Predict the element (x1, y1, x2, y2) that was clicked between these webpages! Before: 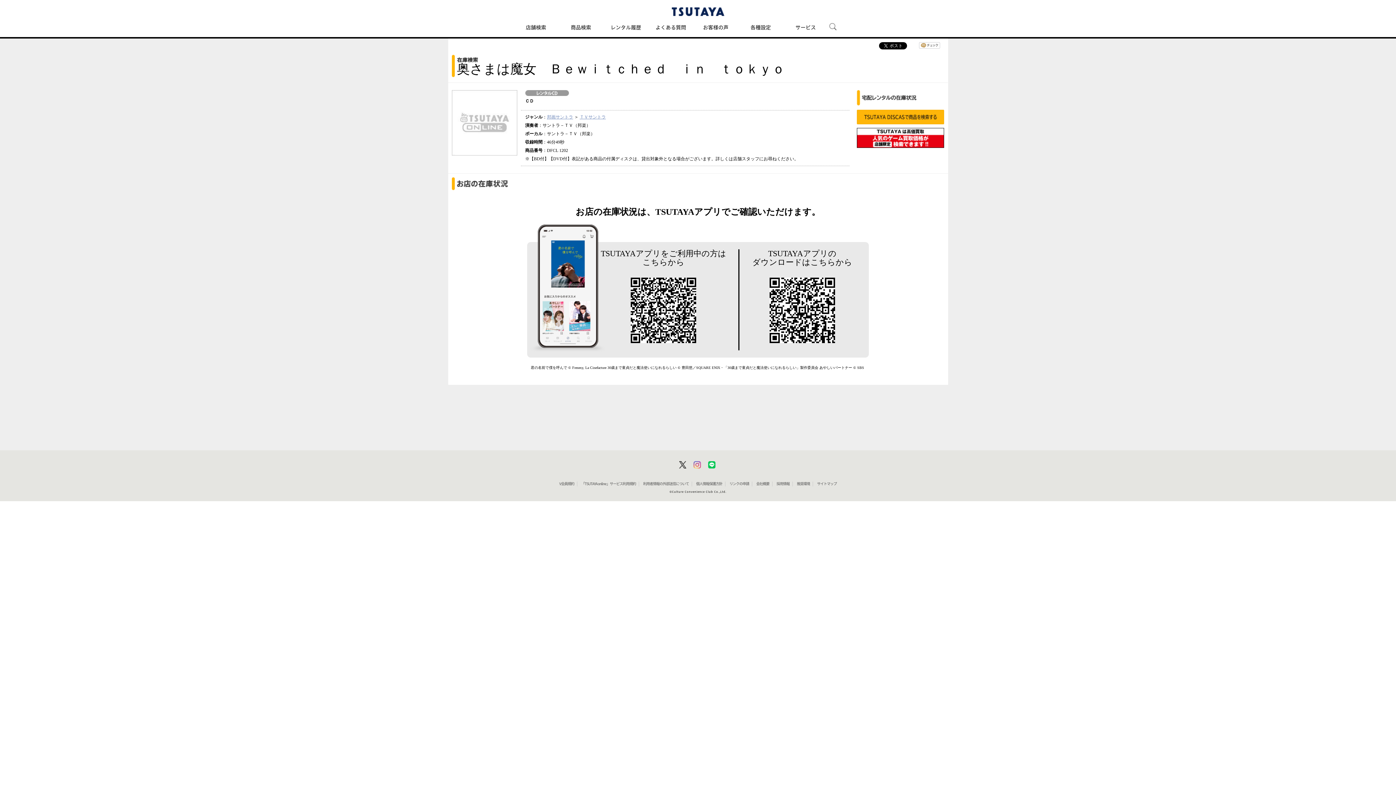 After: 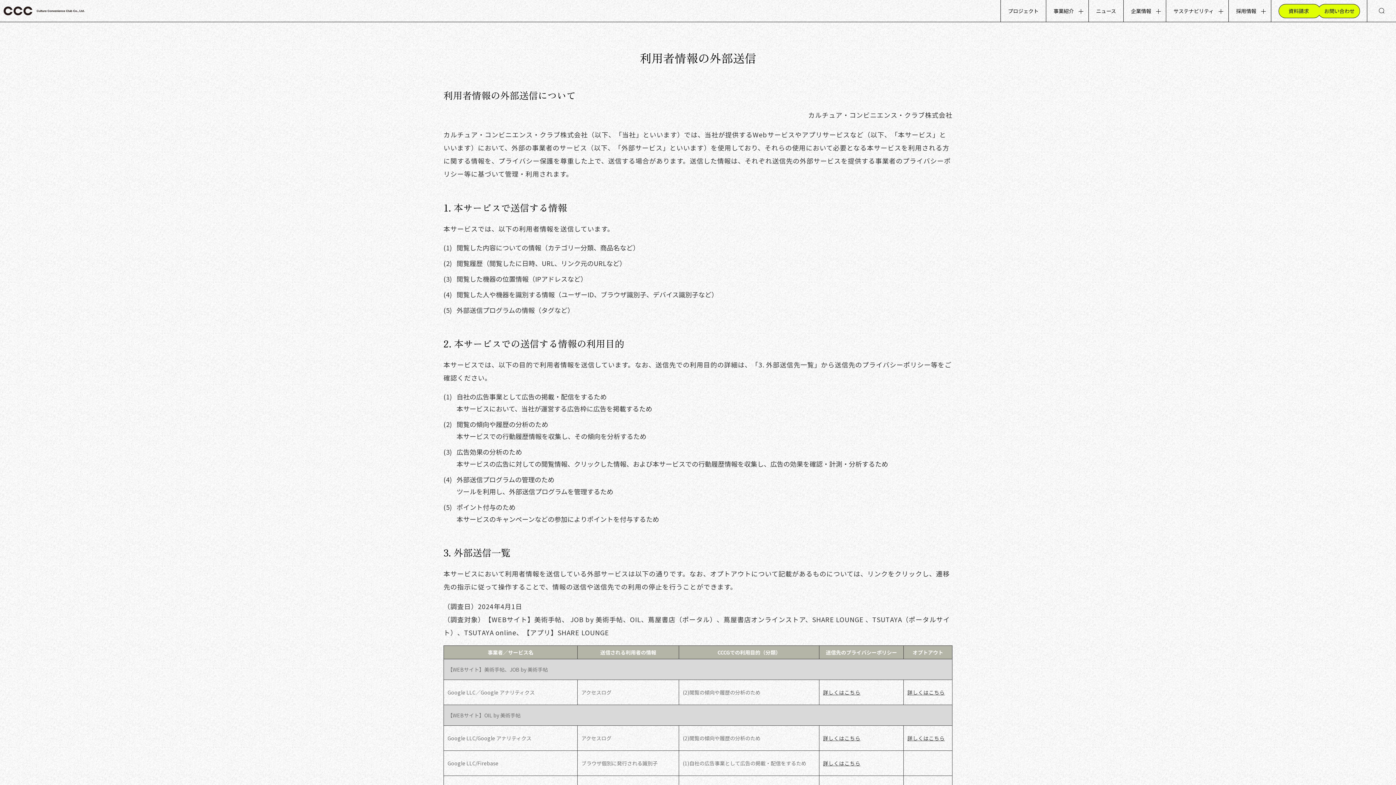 Action: label: 利用者情報の外部送信について bbox: (643, 482, 689, 485)